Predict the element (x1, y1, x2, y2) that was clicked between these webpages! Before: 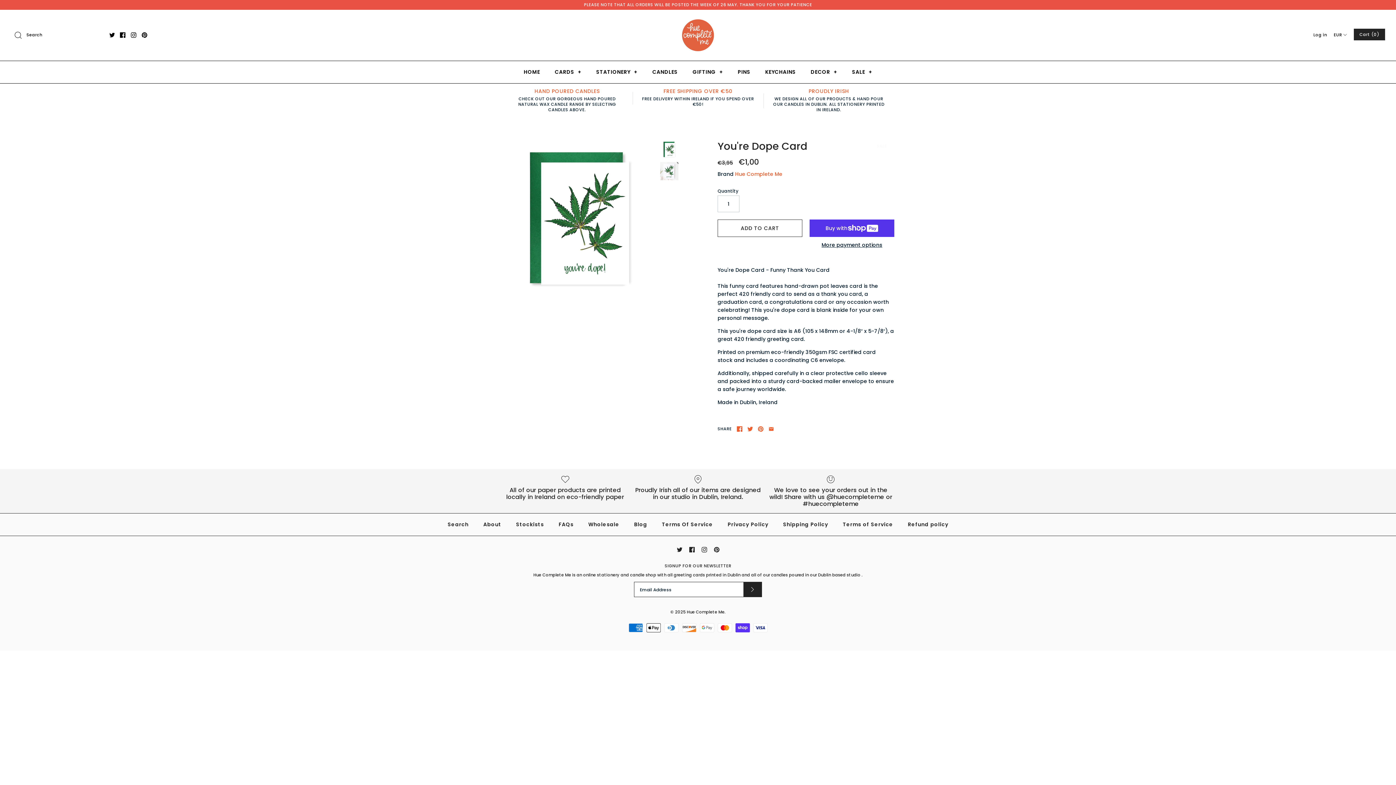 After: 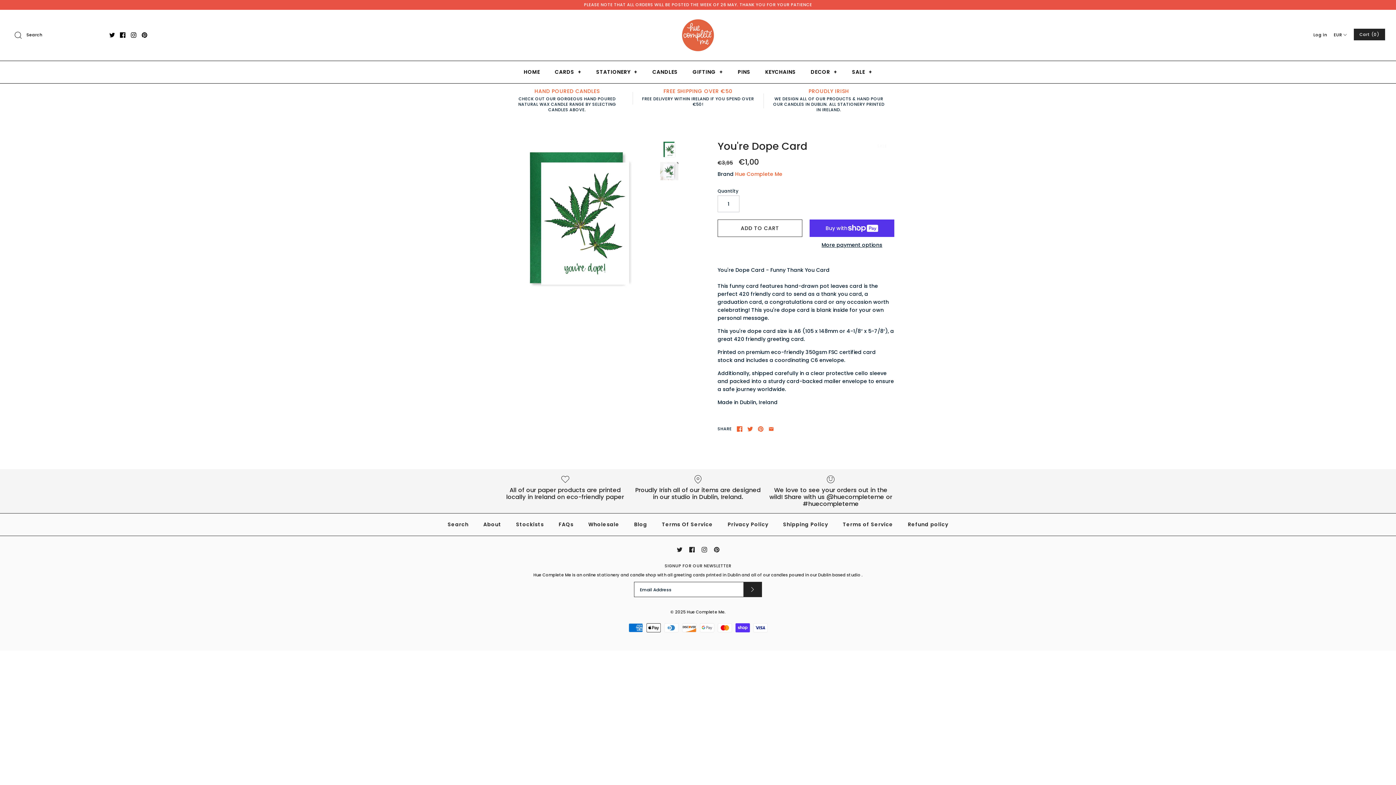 Action: bbox: (660, 140, 678, 158)